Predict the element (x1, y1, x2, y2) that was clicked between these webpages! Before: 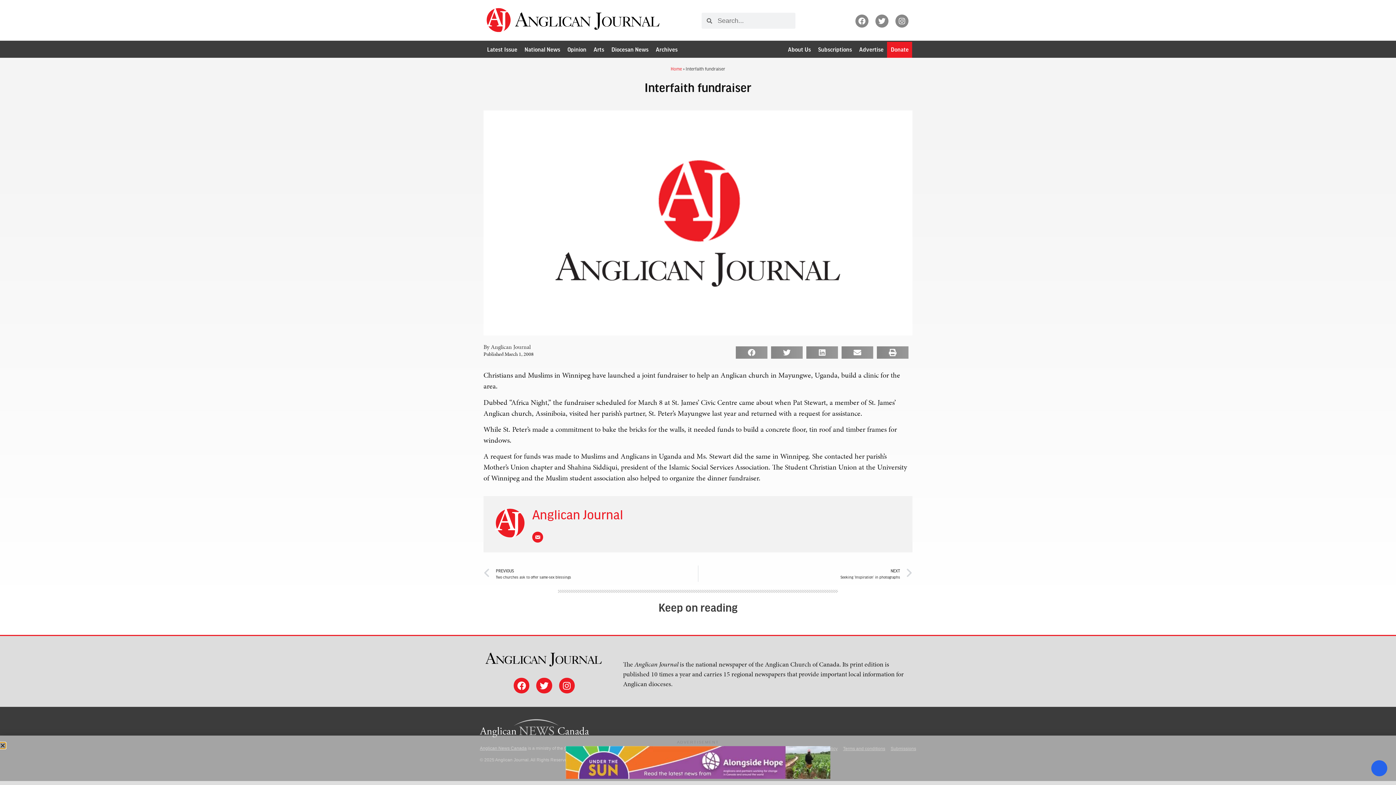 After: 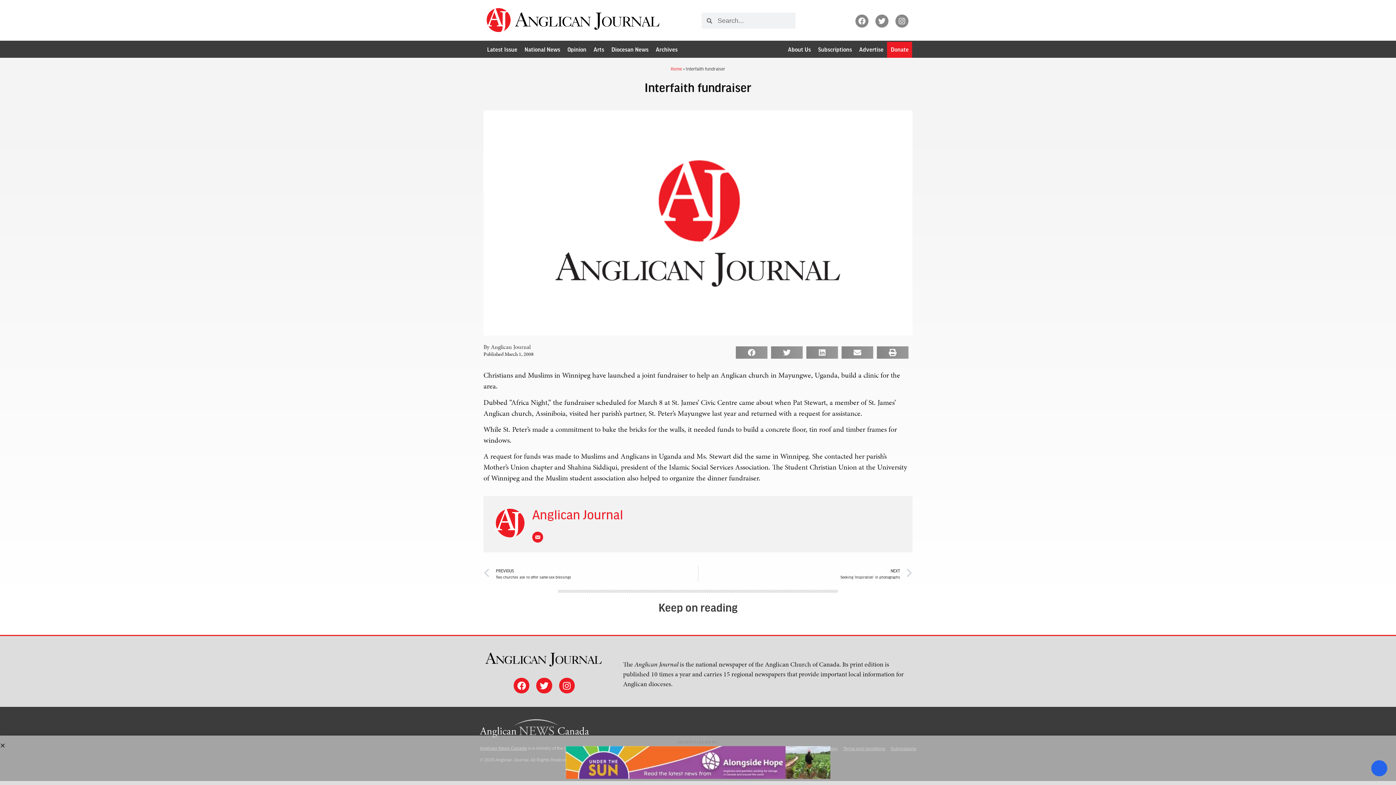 Action: label: Alongside Hope Under the Sun bbox: (565, 778, 830, 784)